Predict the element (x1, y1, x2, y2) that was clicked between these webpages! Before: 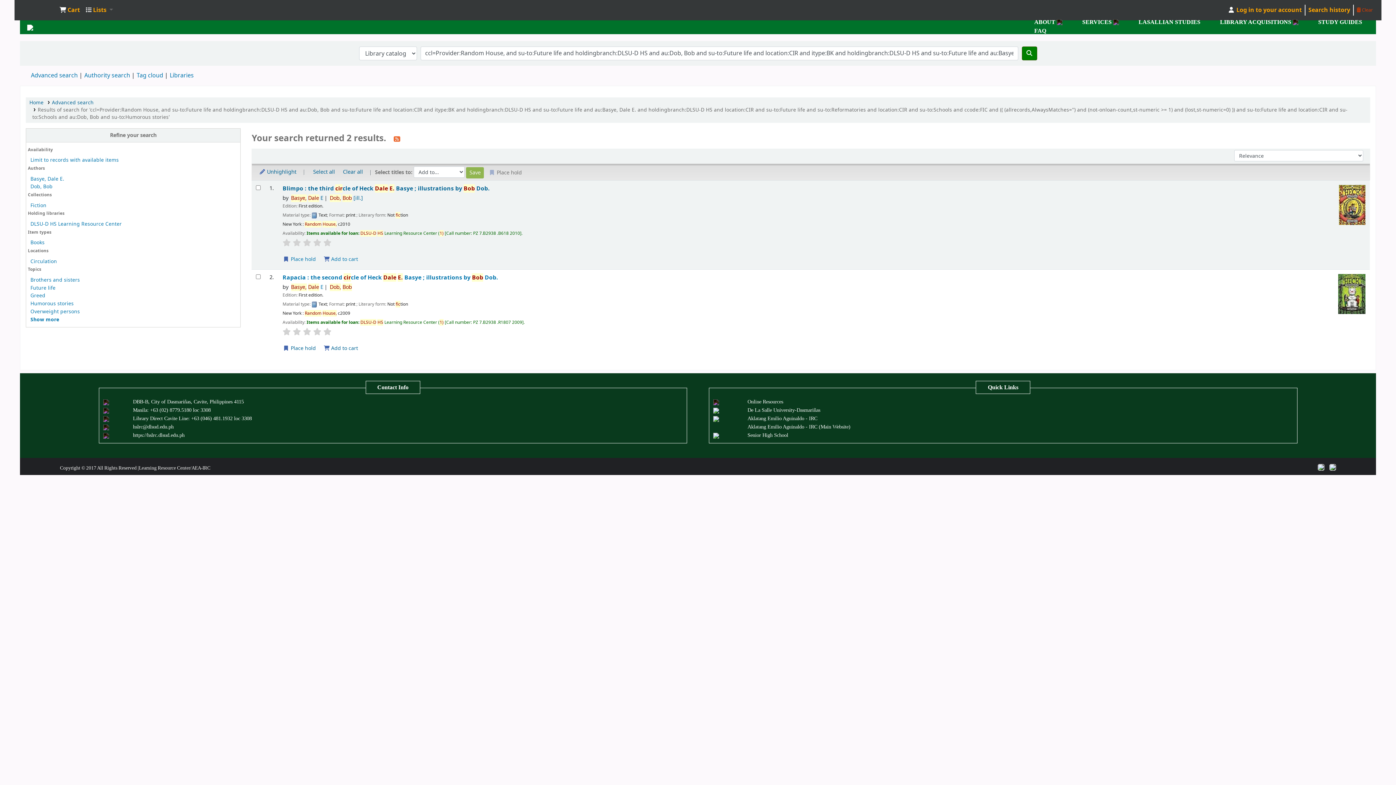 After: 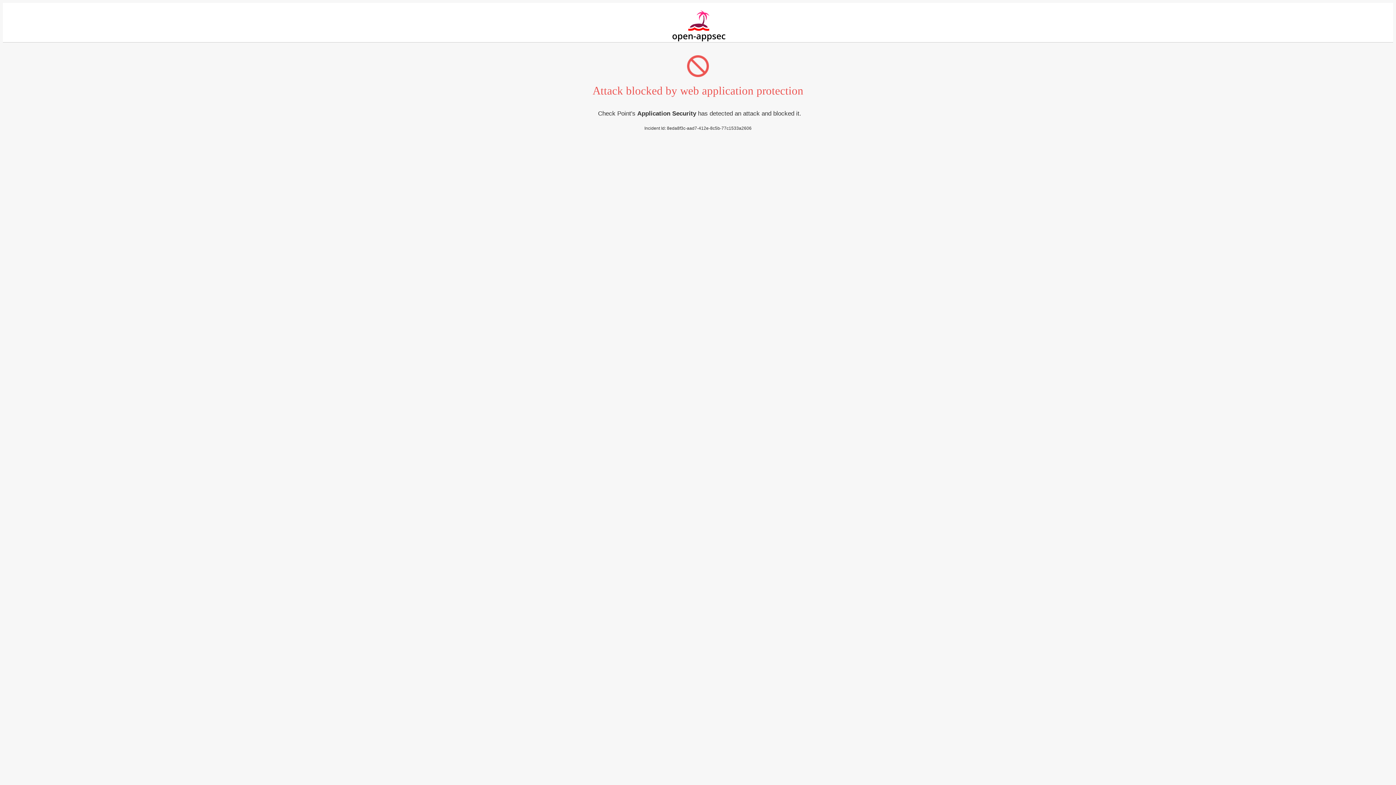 Action: bbox: (747, 432, 788, 438) label: Senior High School